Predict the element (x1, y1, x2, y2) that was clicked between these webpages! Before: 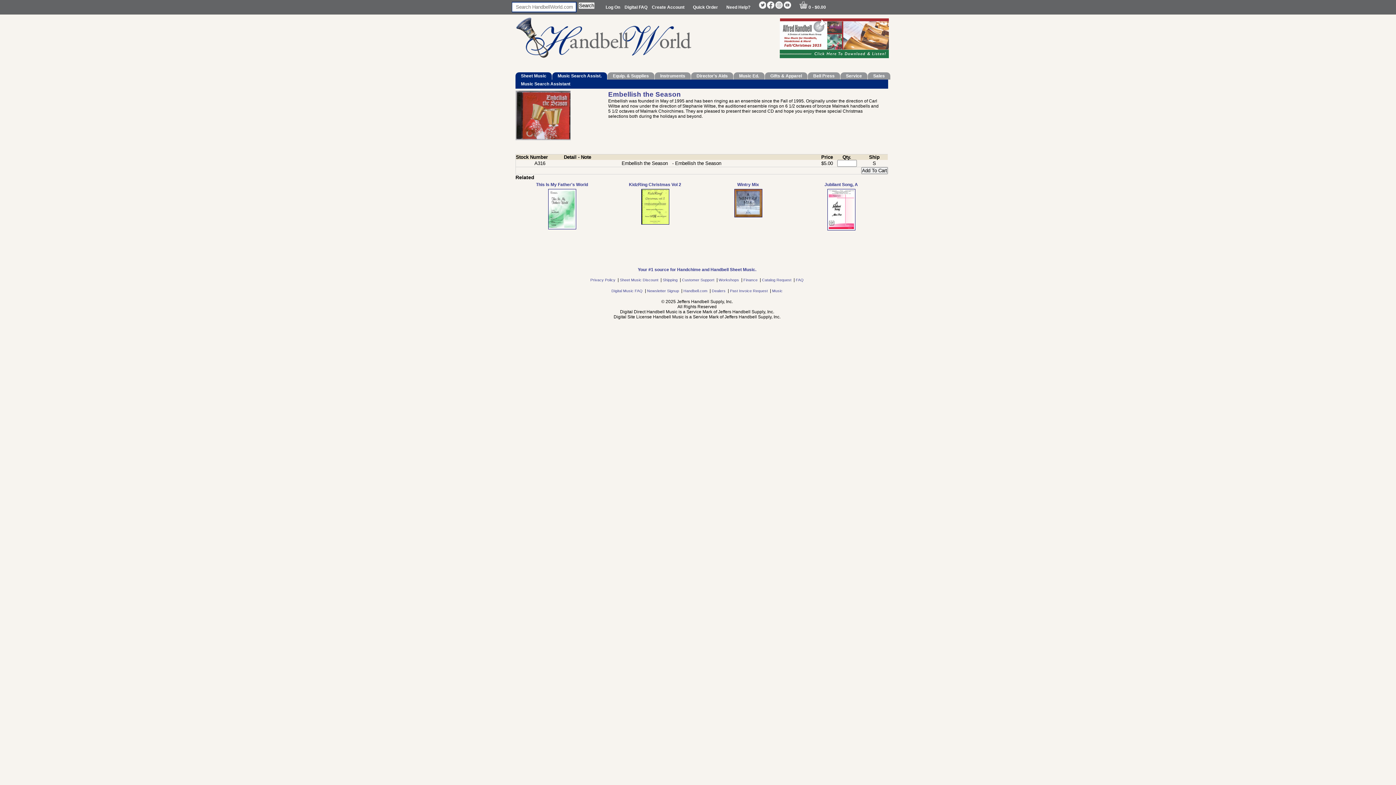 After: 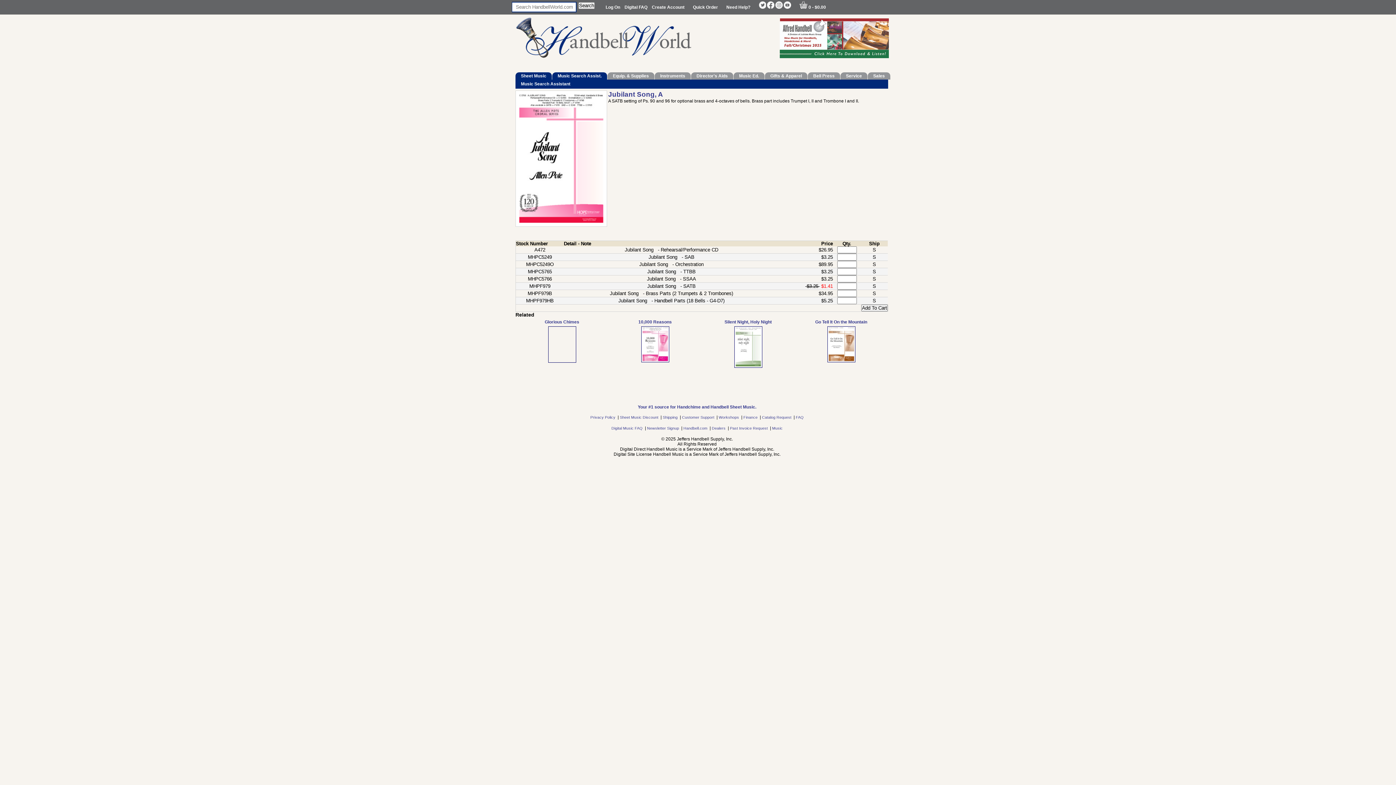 Action: label: Jubilant Song, A bbox: (824, 182, 858, 187)